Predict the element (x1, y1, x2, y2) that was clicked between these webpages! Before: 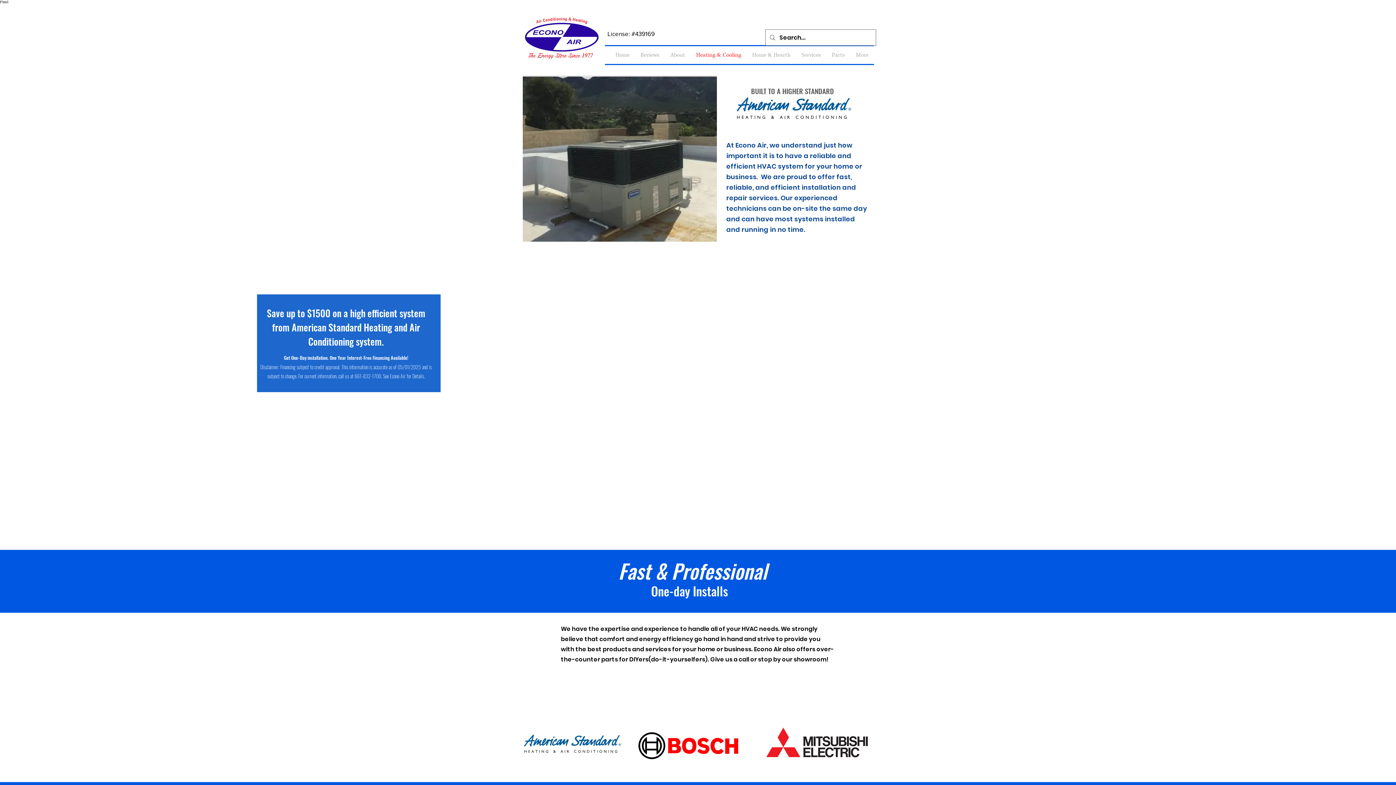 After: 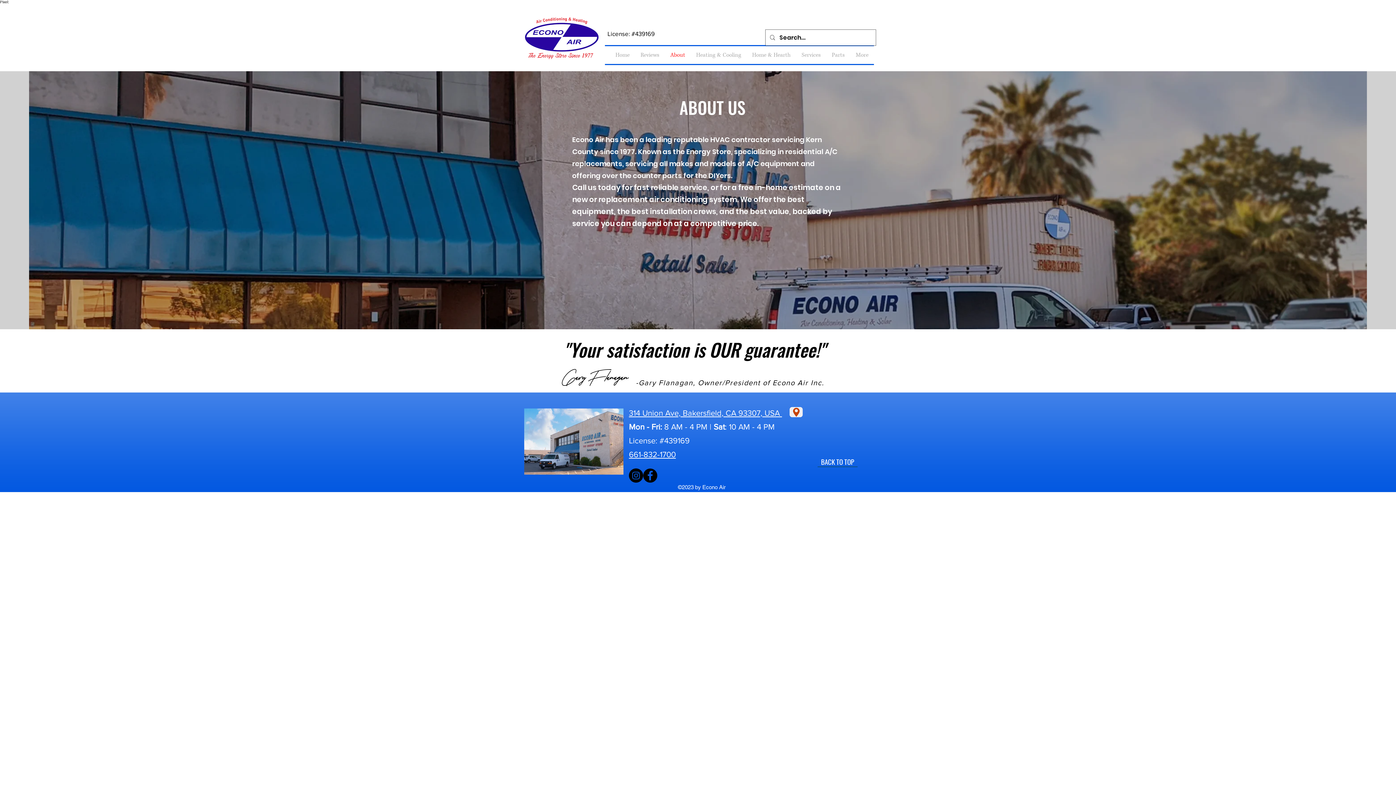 Action: bbox: (665, 46, 690, 64) label: About